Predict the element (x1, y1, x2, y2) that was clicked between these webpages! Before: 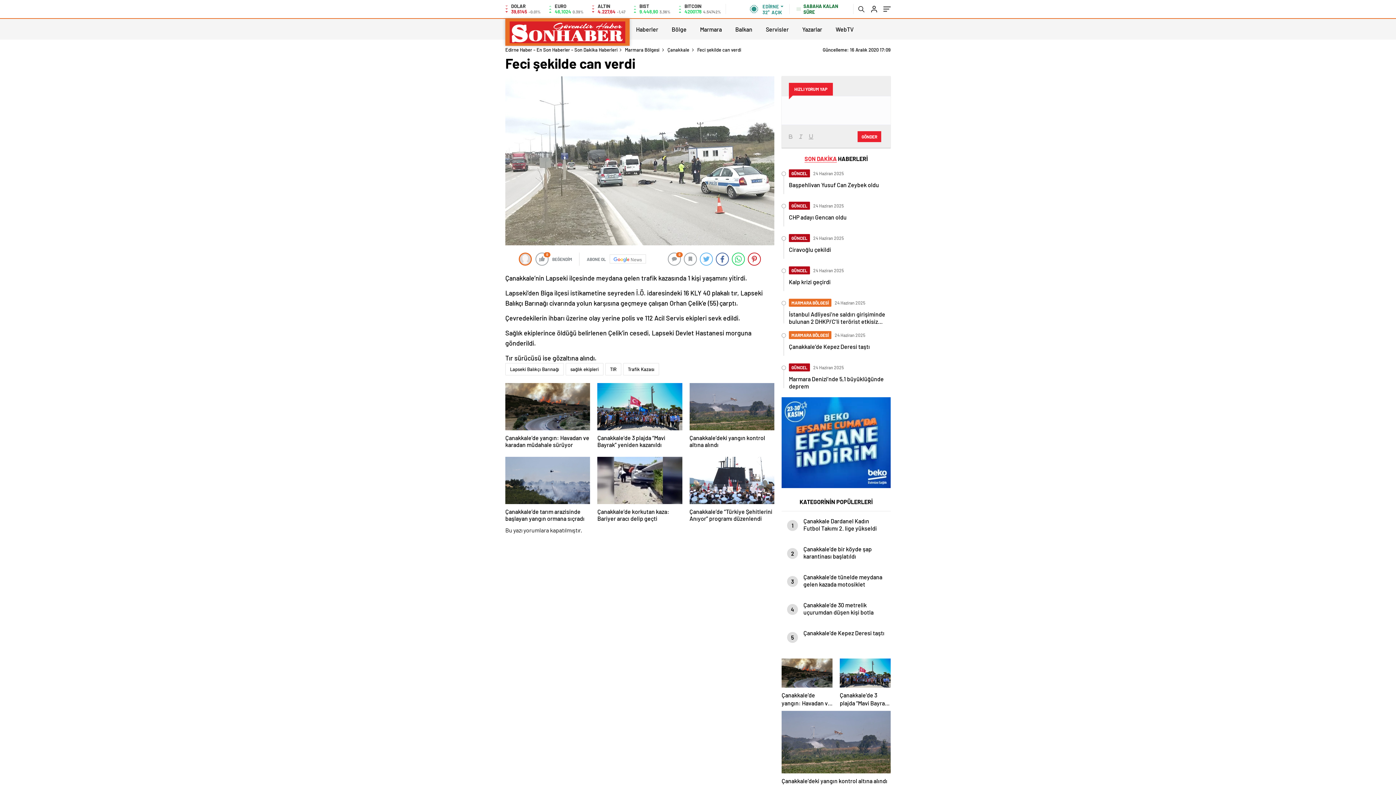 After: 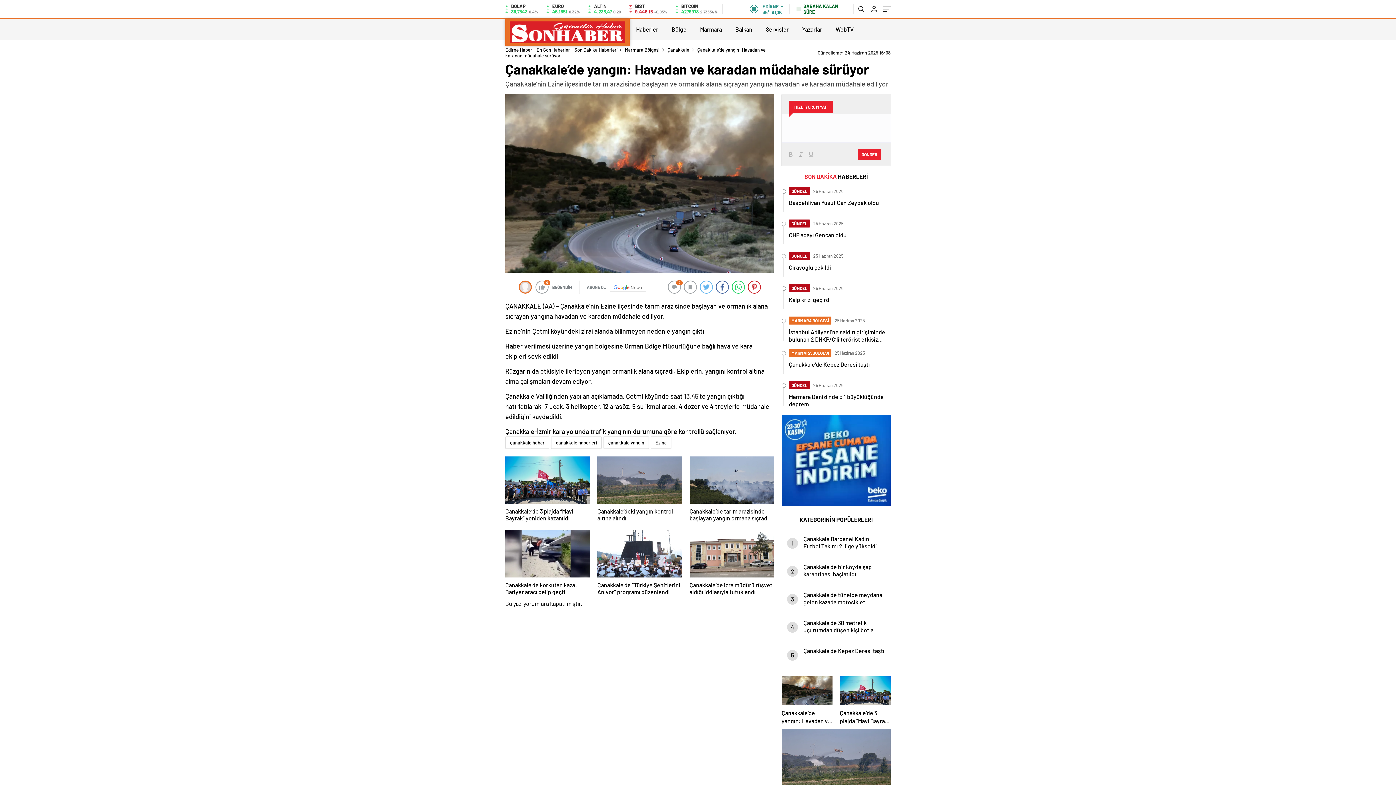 Action: bbox: (505, 383, 590, 449) label: Çanakkale’de yangın: Havadan ve karadan müdahale sürüyor